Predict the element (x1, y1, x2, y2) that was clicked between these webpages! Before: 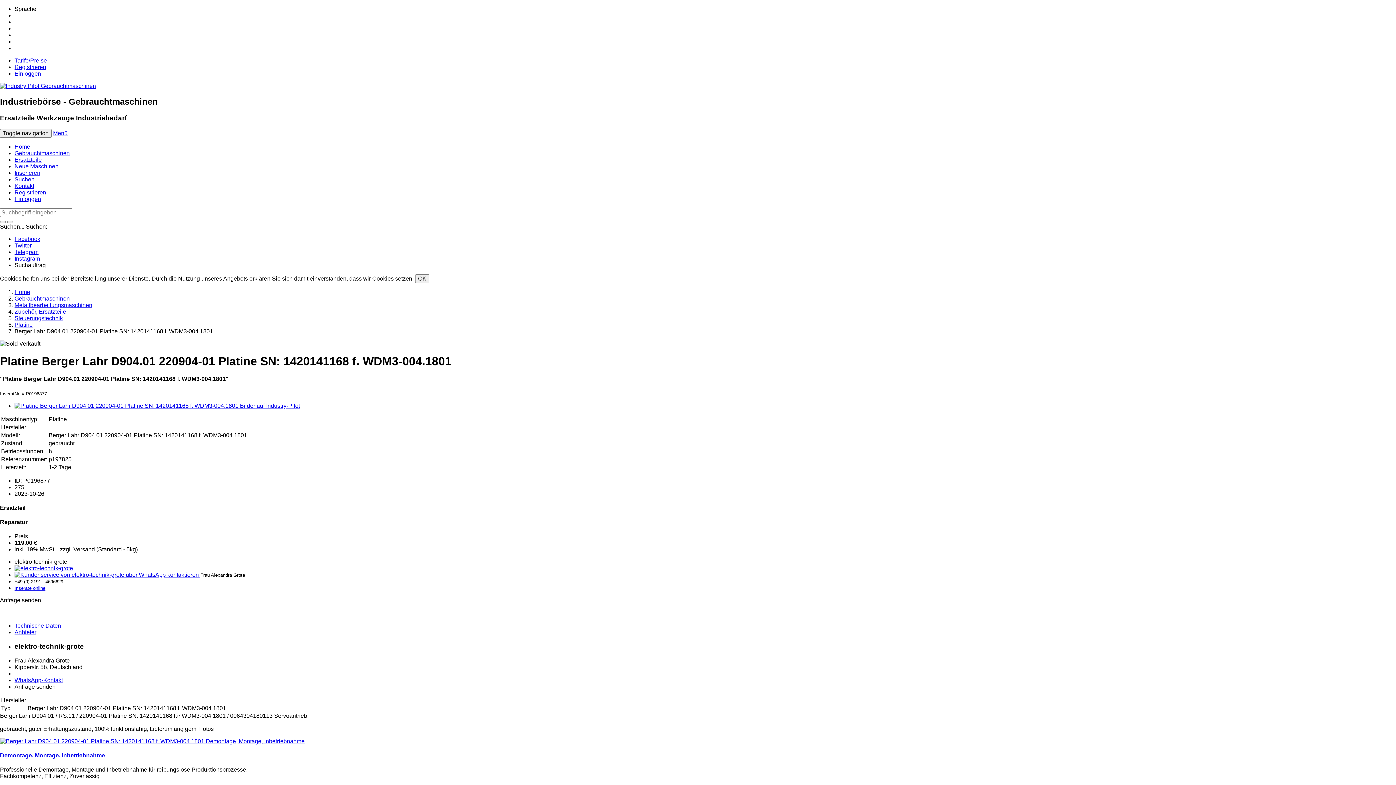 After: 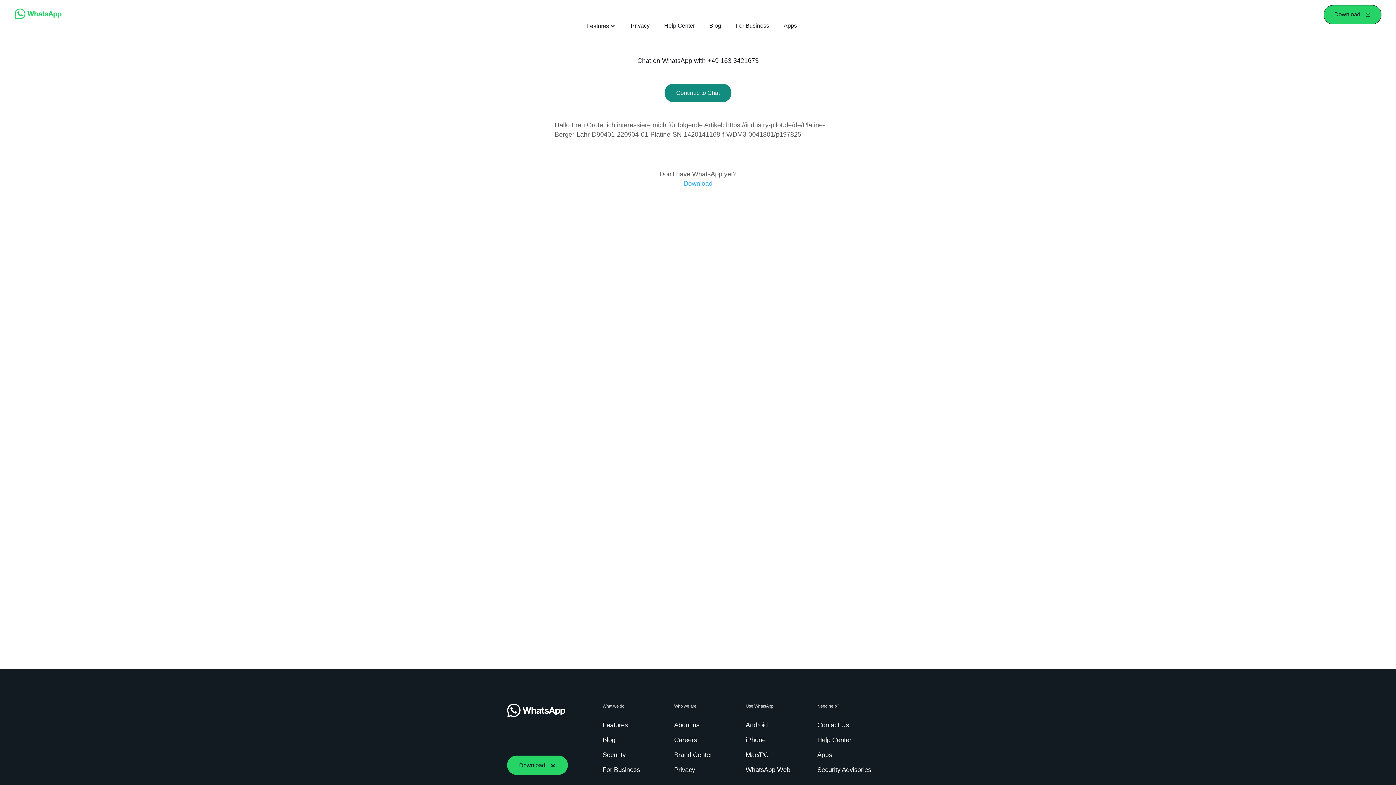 Action: label: WhatsApp-Kontakt bbox: (14, 677, 62, 683)